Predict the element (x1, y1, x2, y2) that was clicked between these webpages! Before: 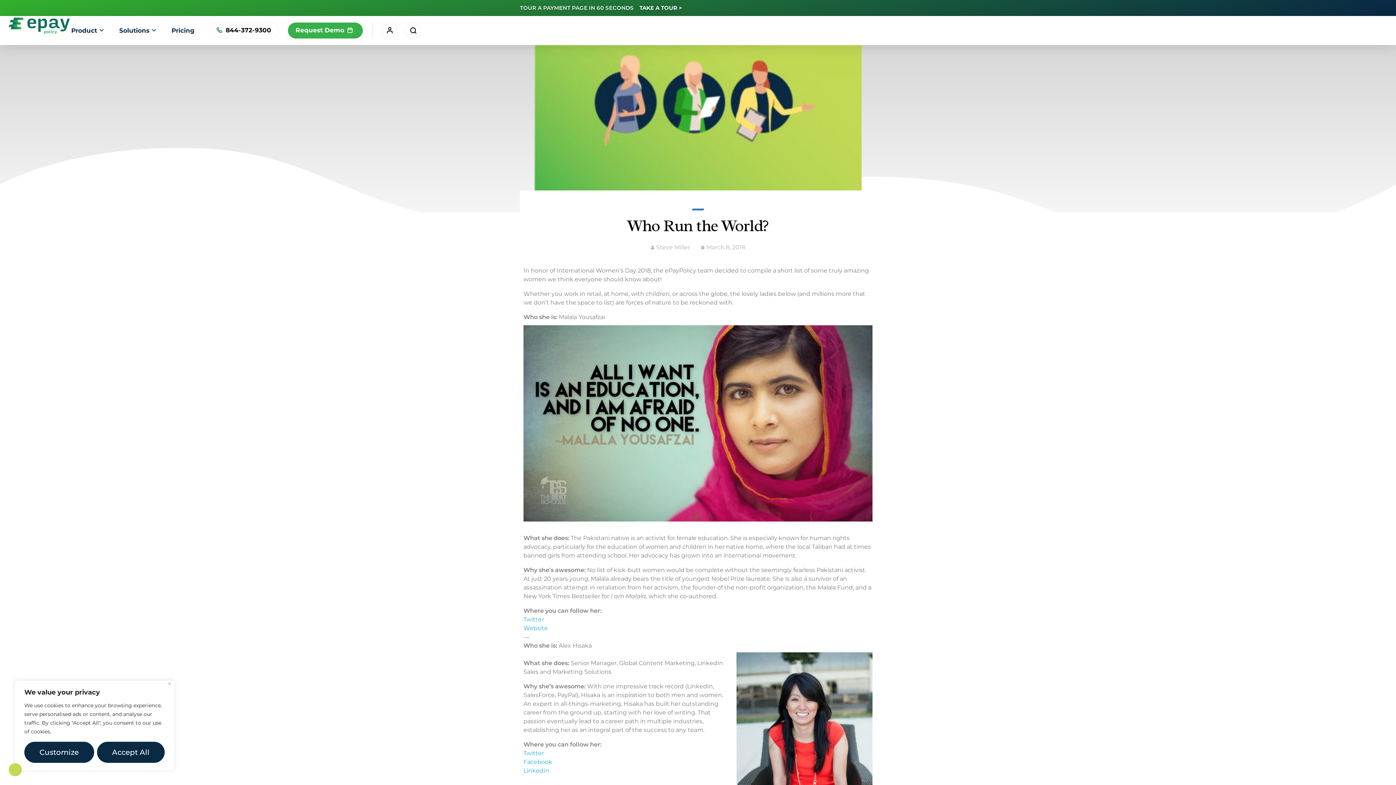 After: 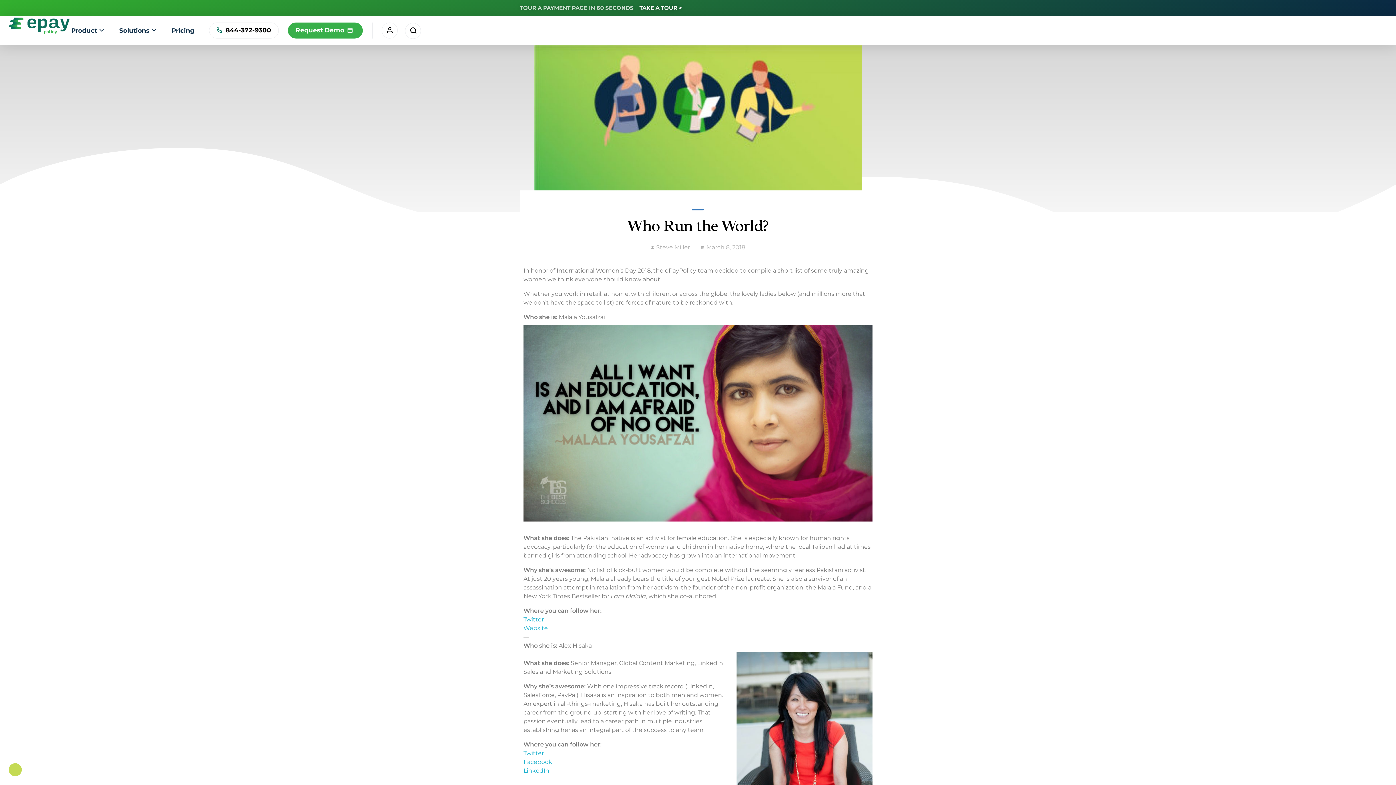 Action: bbox: (168, 682, 171, 685) label: Close